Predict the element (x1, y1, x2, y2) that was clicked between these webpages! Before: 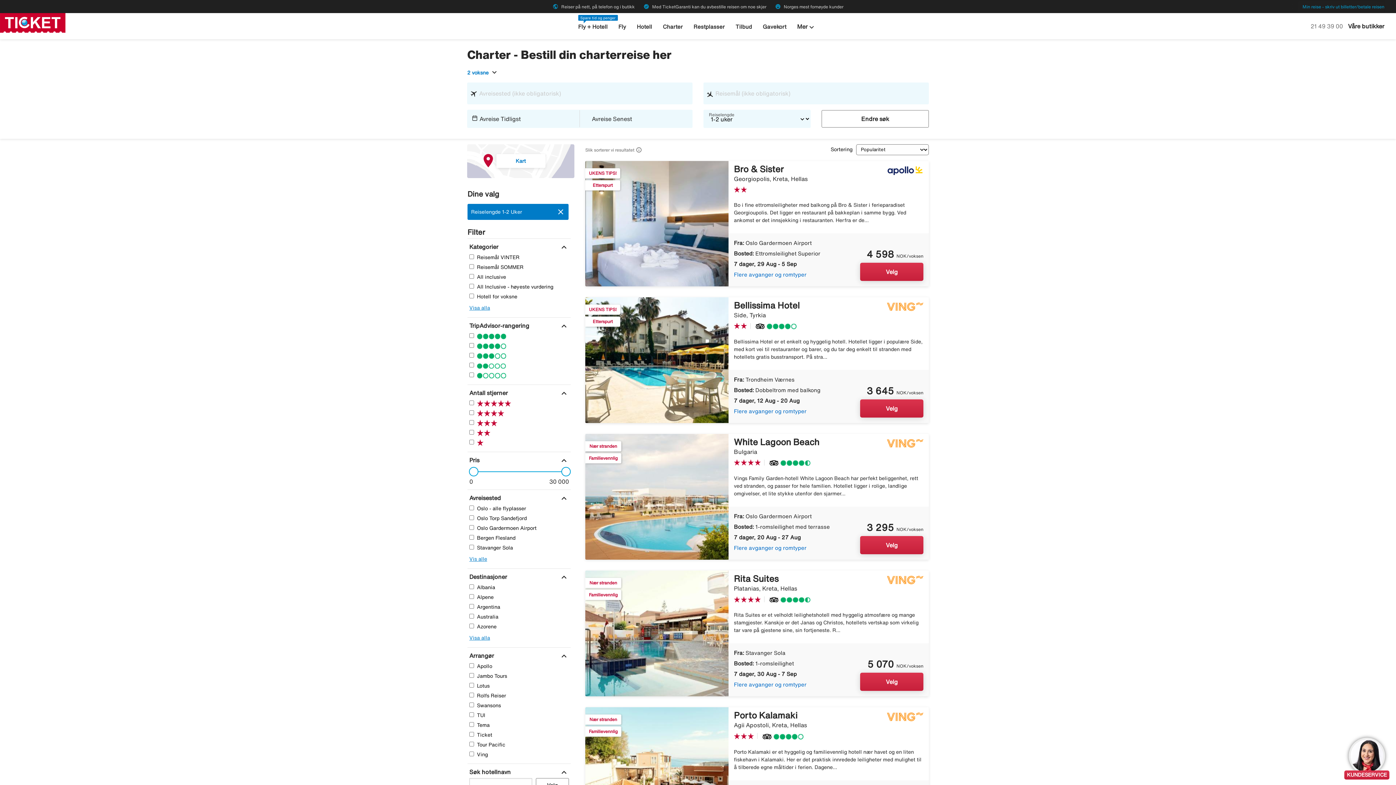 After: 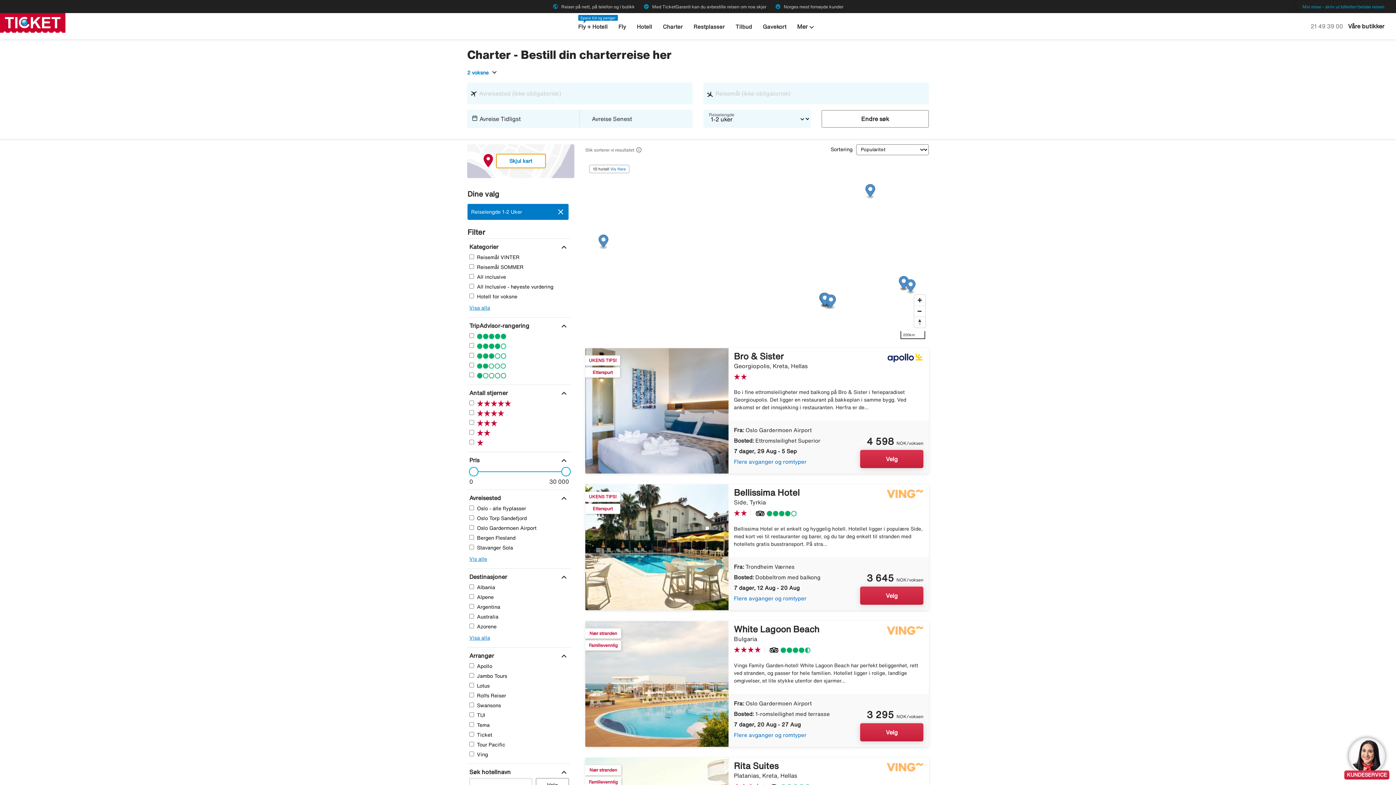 Action: bbox: (496, 154, 545, 168) label: Kart